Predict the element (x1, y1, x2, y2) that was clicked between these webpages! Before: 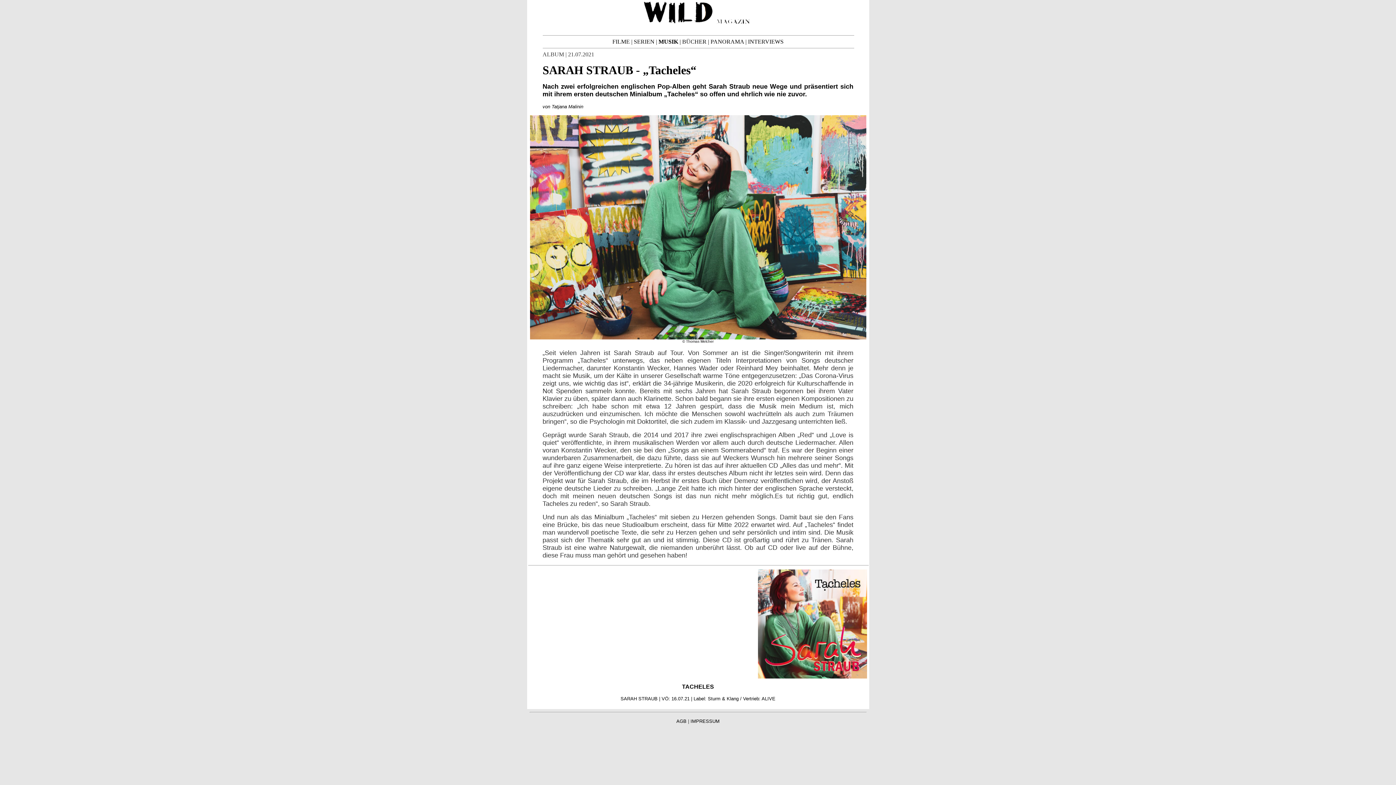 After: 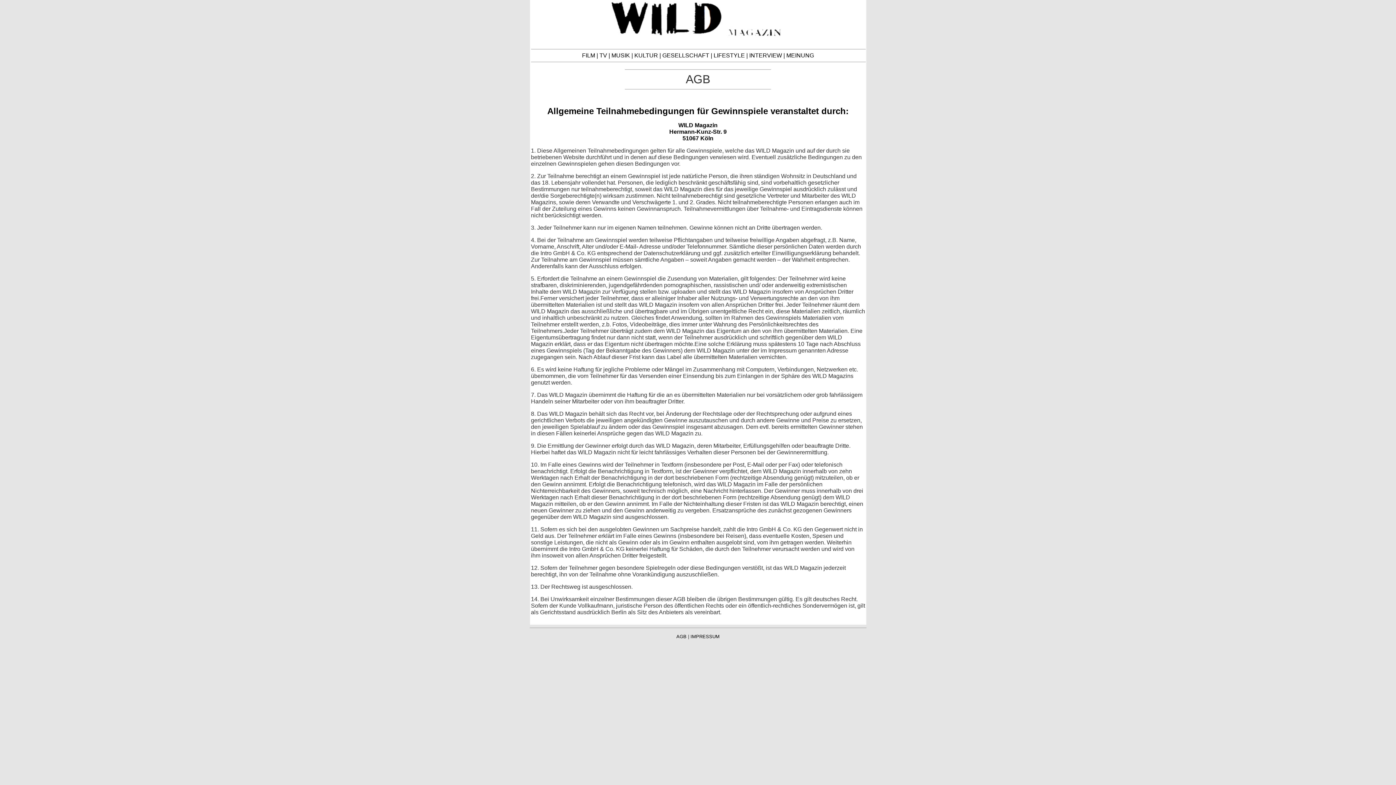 Action: bbox: (676, 718, 686, 724) label: AGB